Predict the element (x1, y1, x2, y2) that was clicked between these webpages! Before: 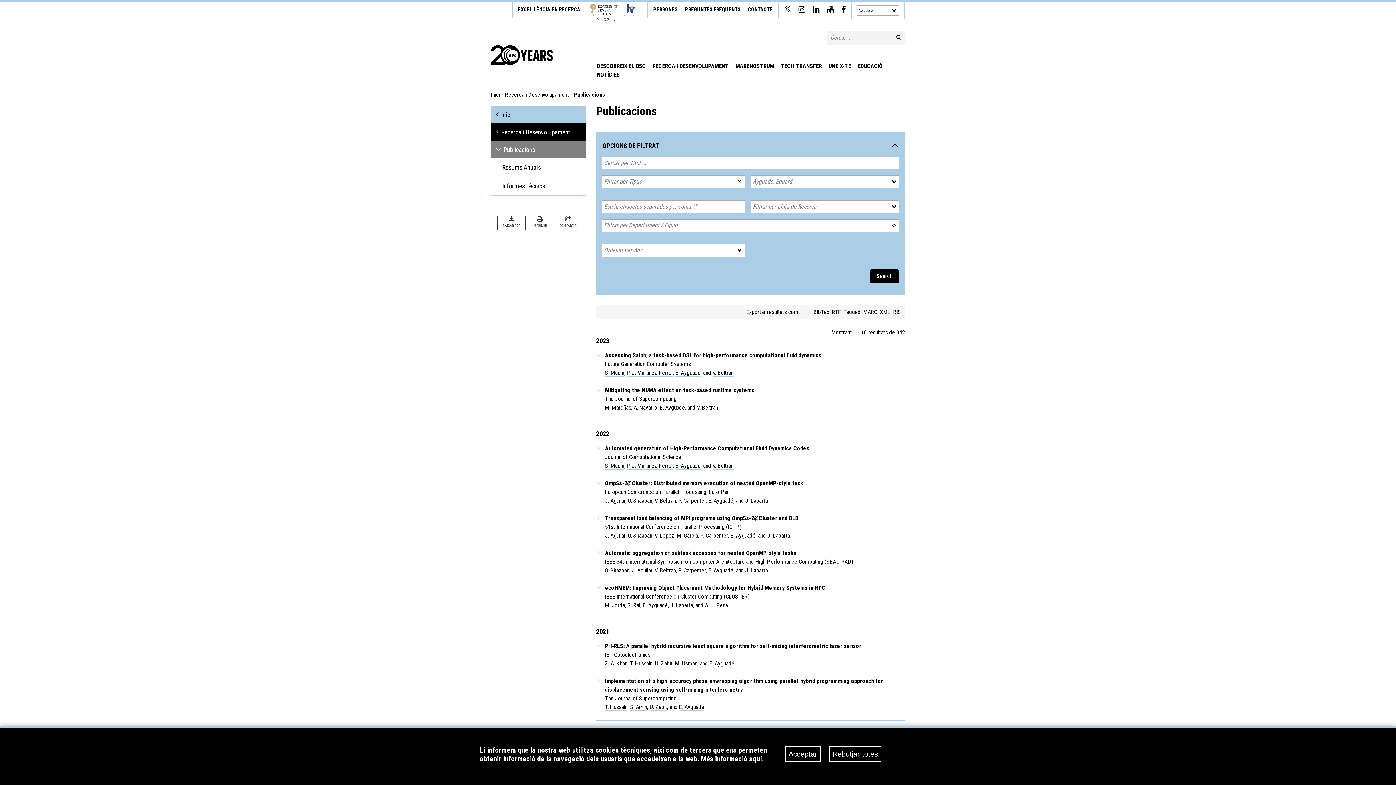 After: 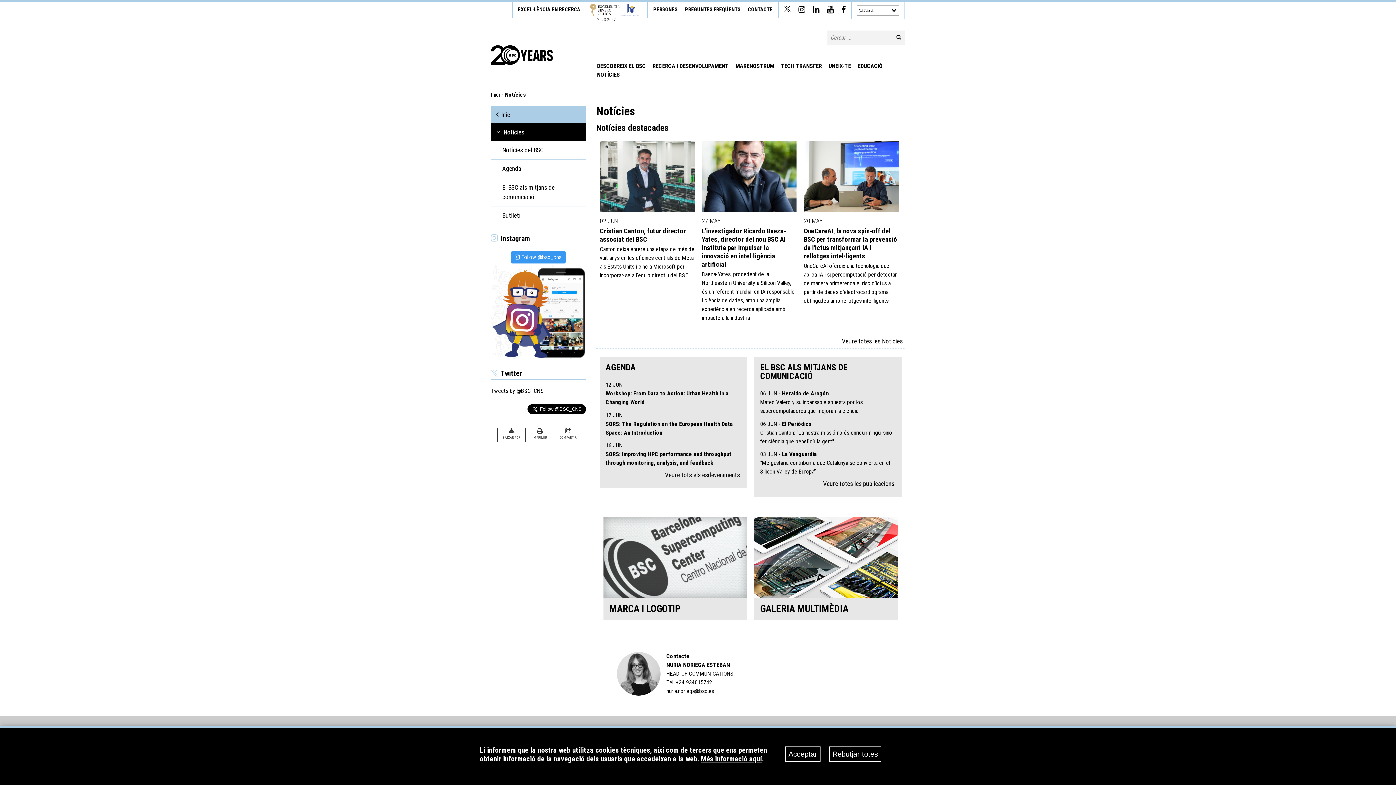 Action: label: NOTÍCIES bbox: (594, 70, 622, 79)